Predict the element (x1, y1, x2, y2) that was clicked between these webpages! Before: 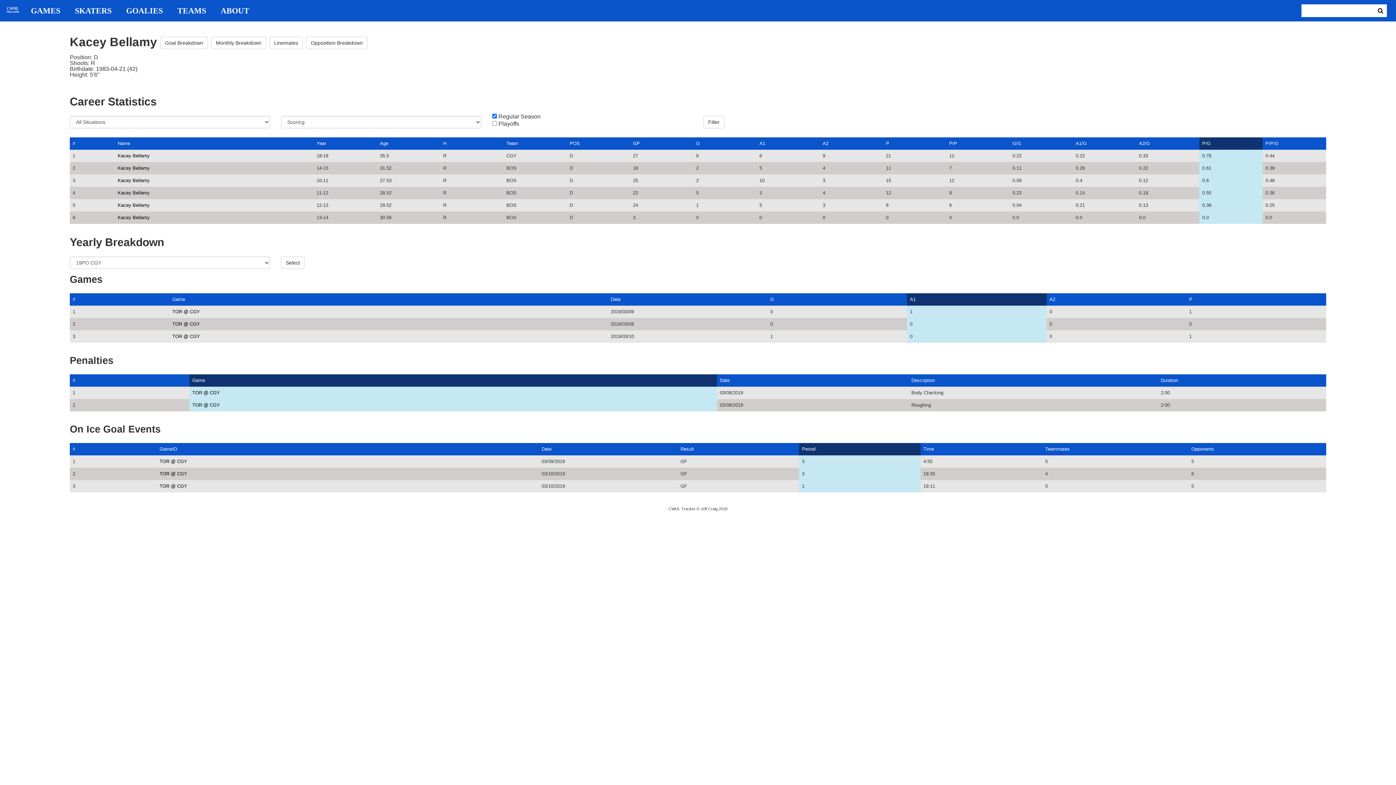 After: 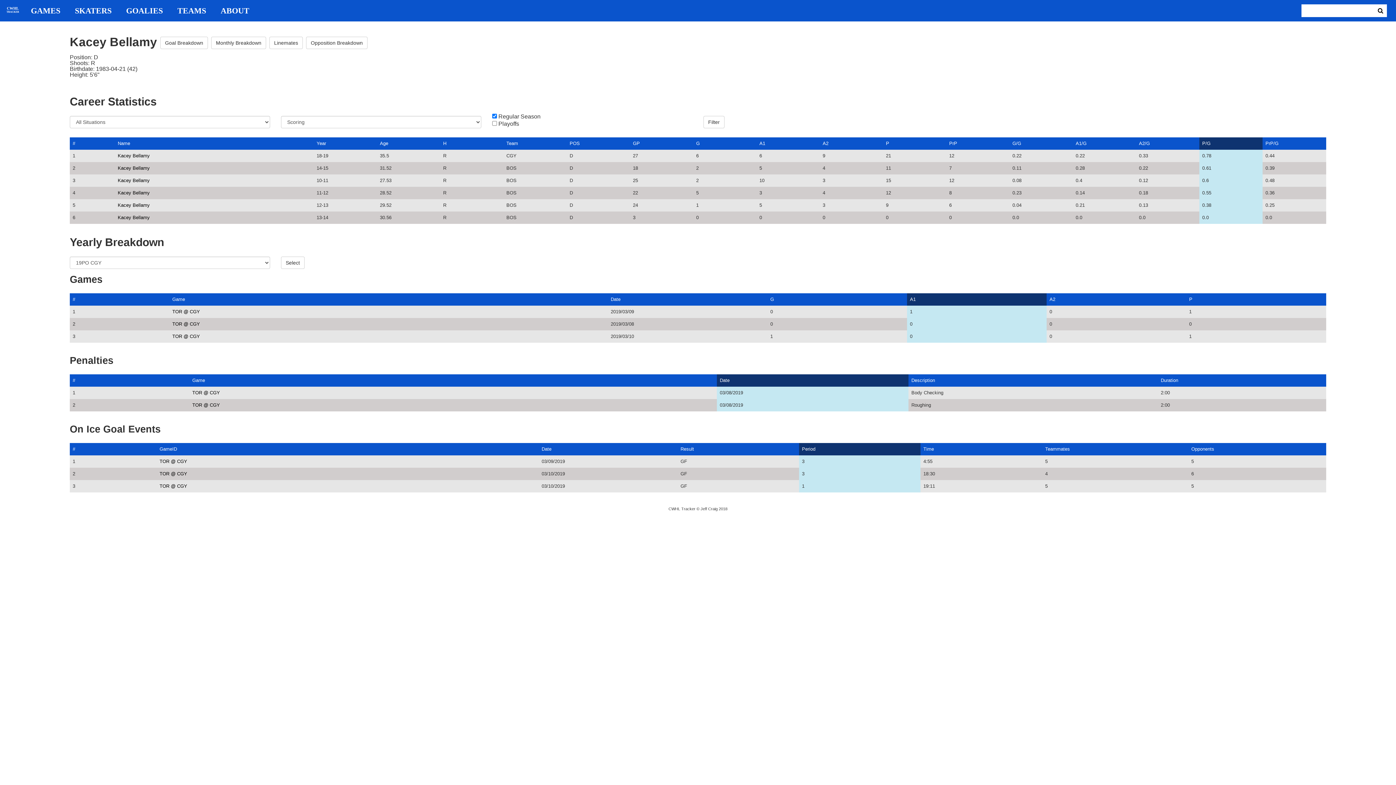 Action: label: Date bbox: (720, 377, 729, 383)